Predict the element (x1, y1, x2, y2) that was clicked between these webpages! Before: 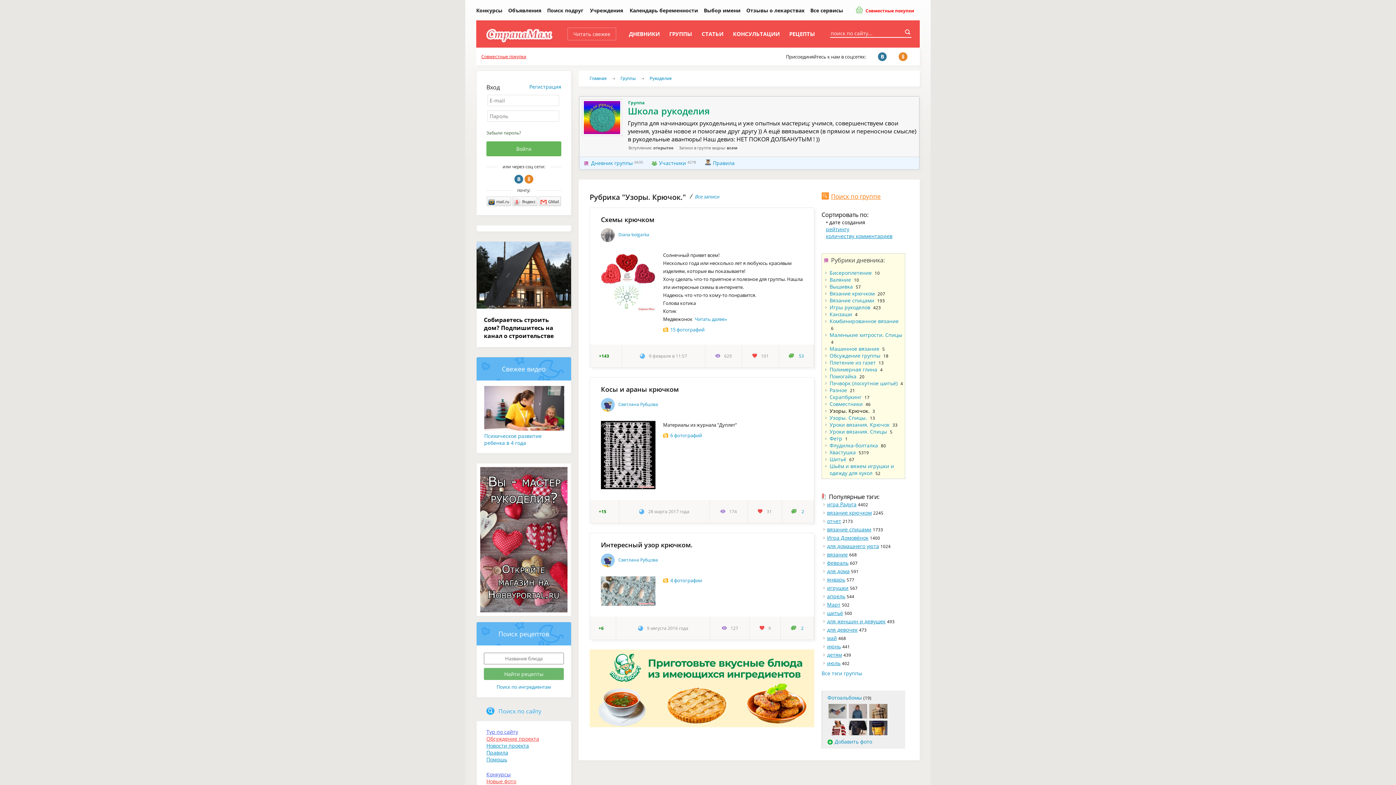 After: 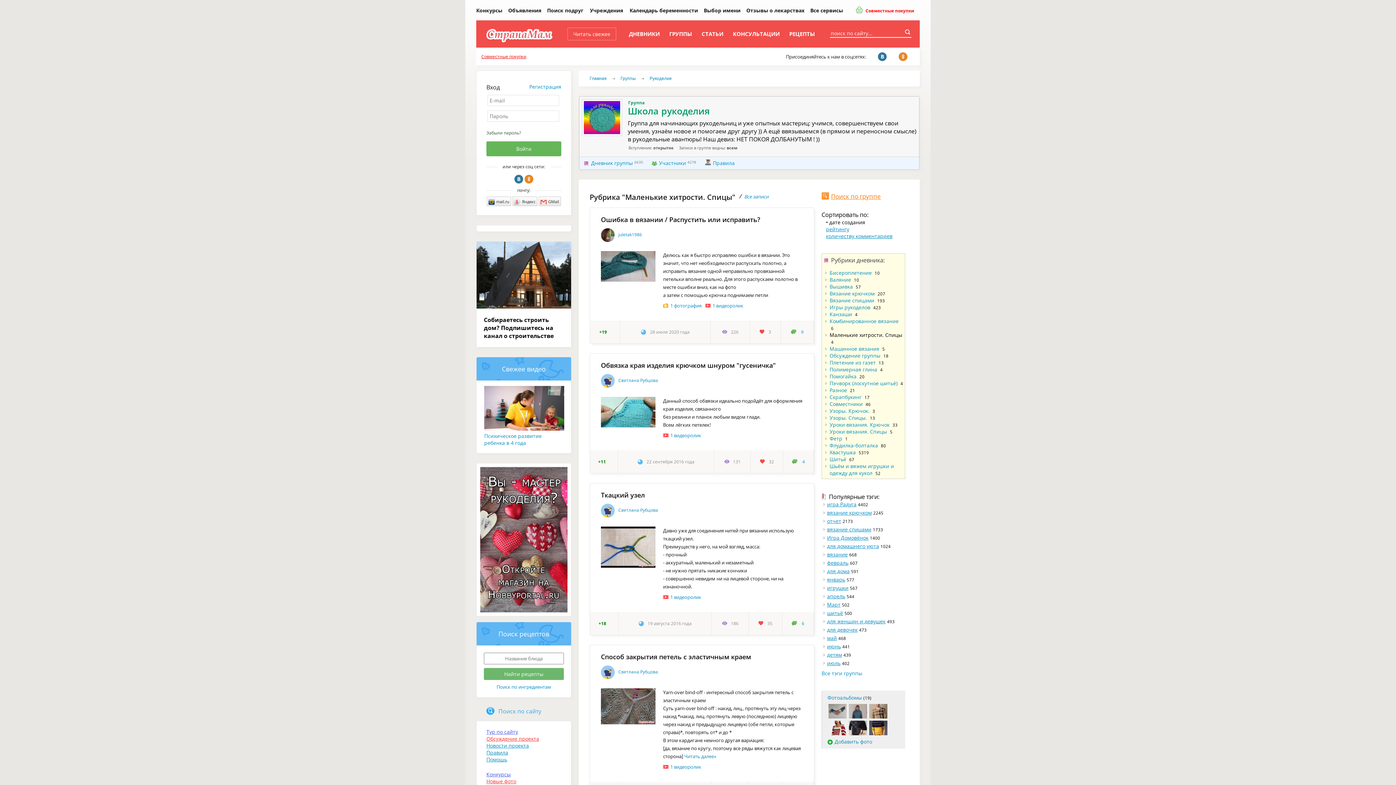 Action: label: Маленькие хитрости. Спицы bbox: (829, 331, 902, 338)